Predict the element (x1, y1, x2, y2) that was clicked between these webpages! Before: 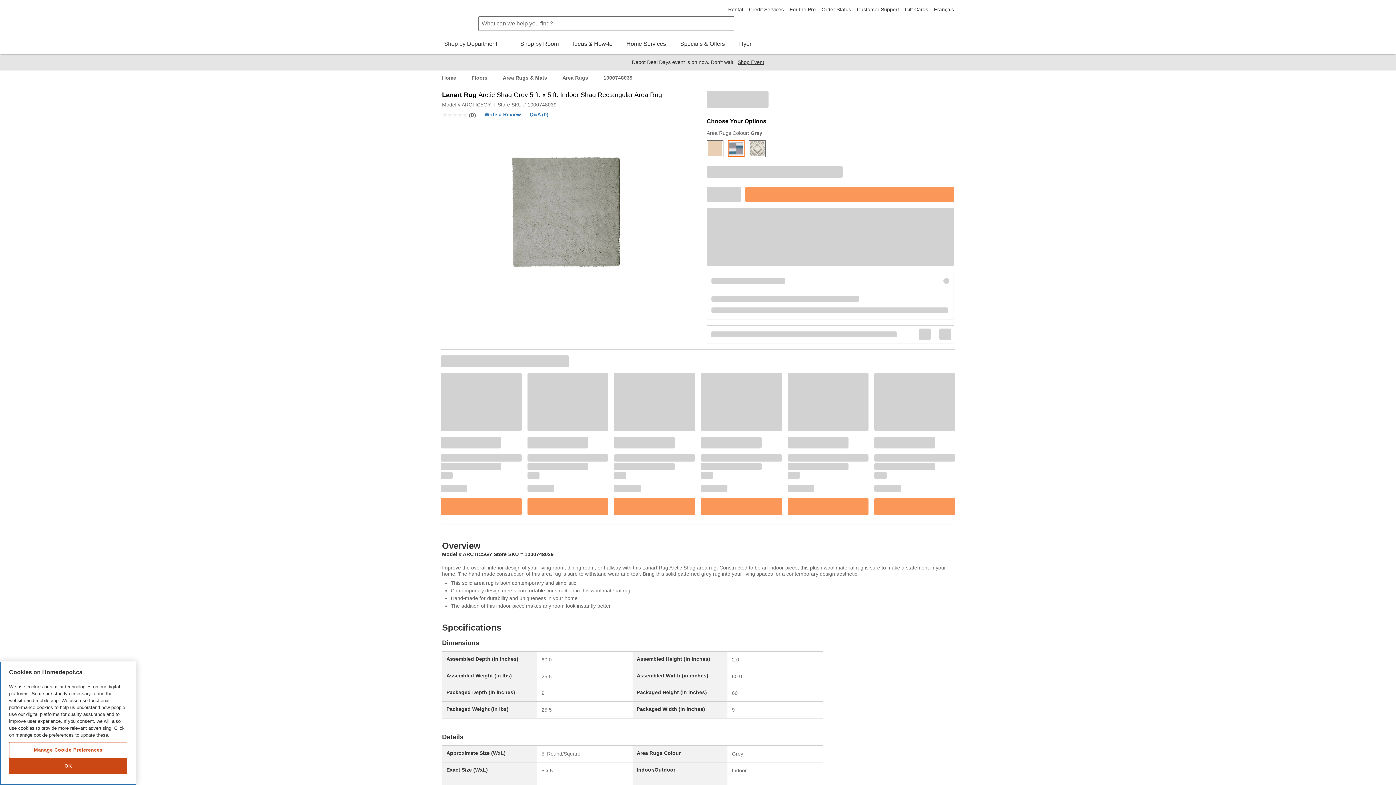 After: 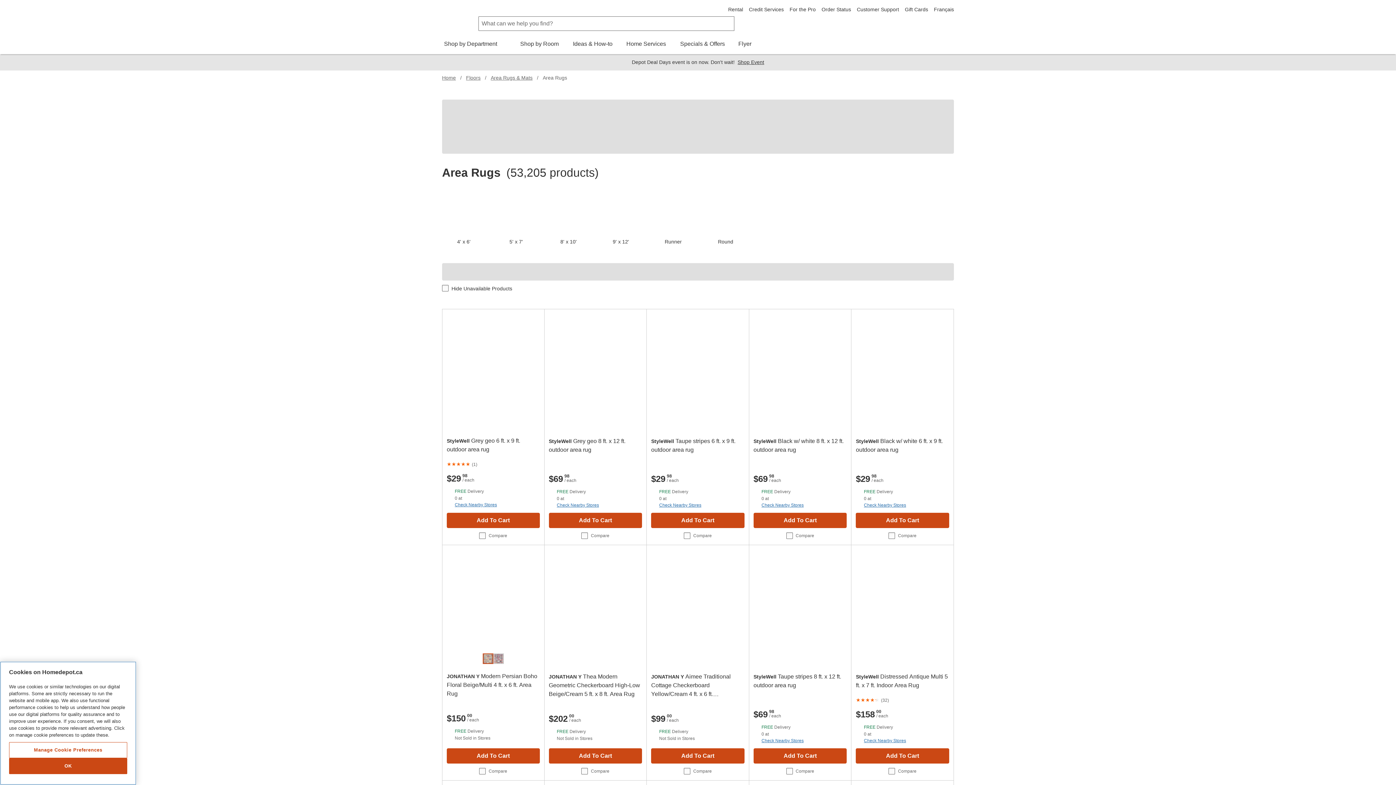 Action: bbox: (562, 74, 588, 80) label: Area Rugs